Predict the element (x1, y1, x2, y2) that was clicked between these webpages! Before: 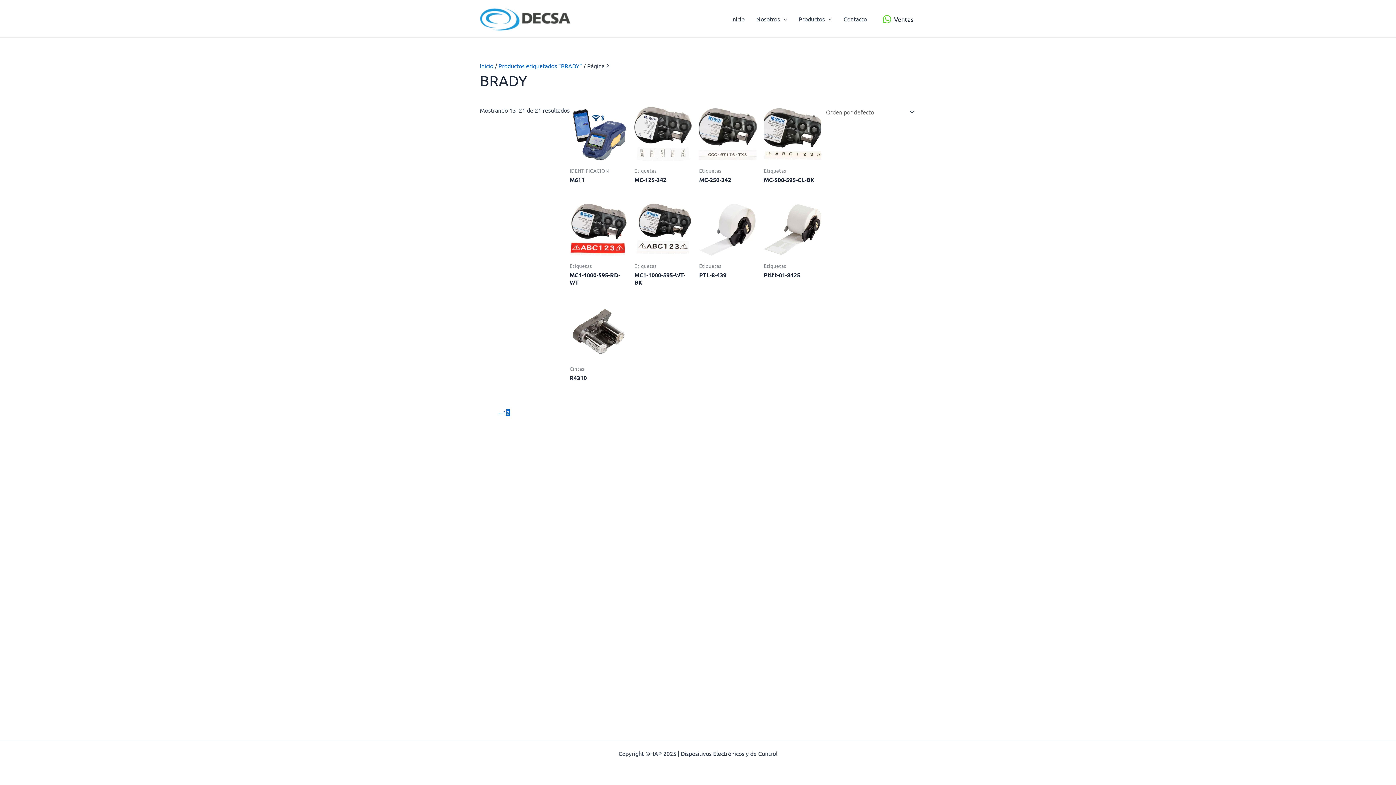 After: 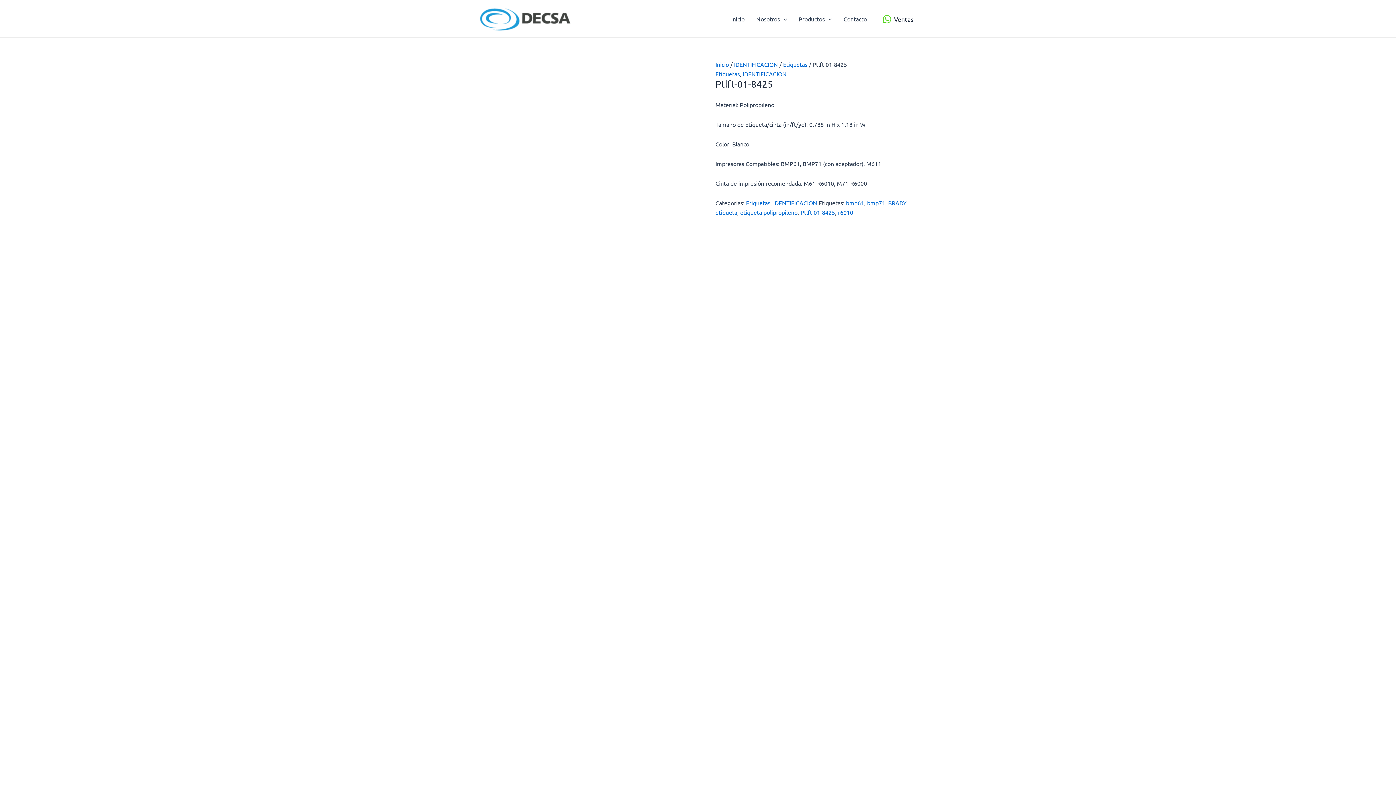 Action: bbox: (764, 271, 821, 279) label: Ptlft-01-8425